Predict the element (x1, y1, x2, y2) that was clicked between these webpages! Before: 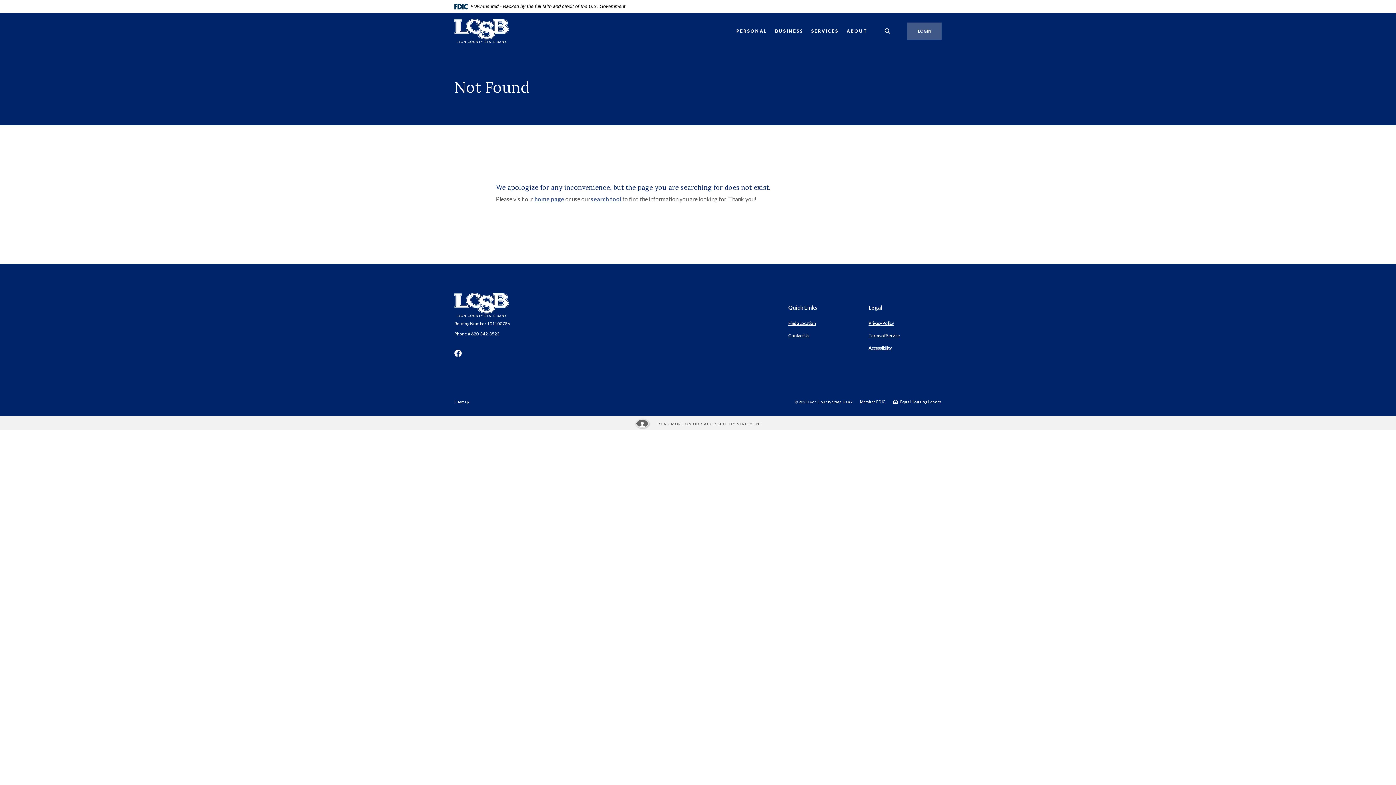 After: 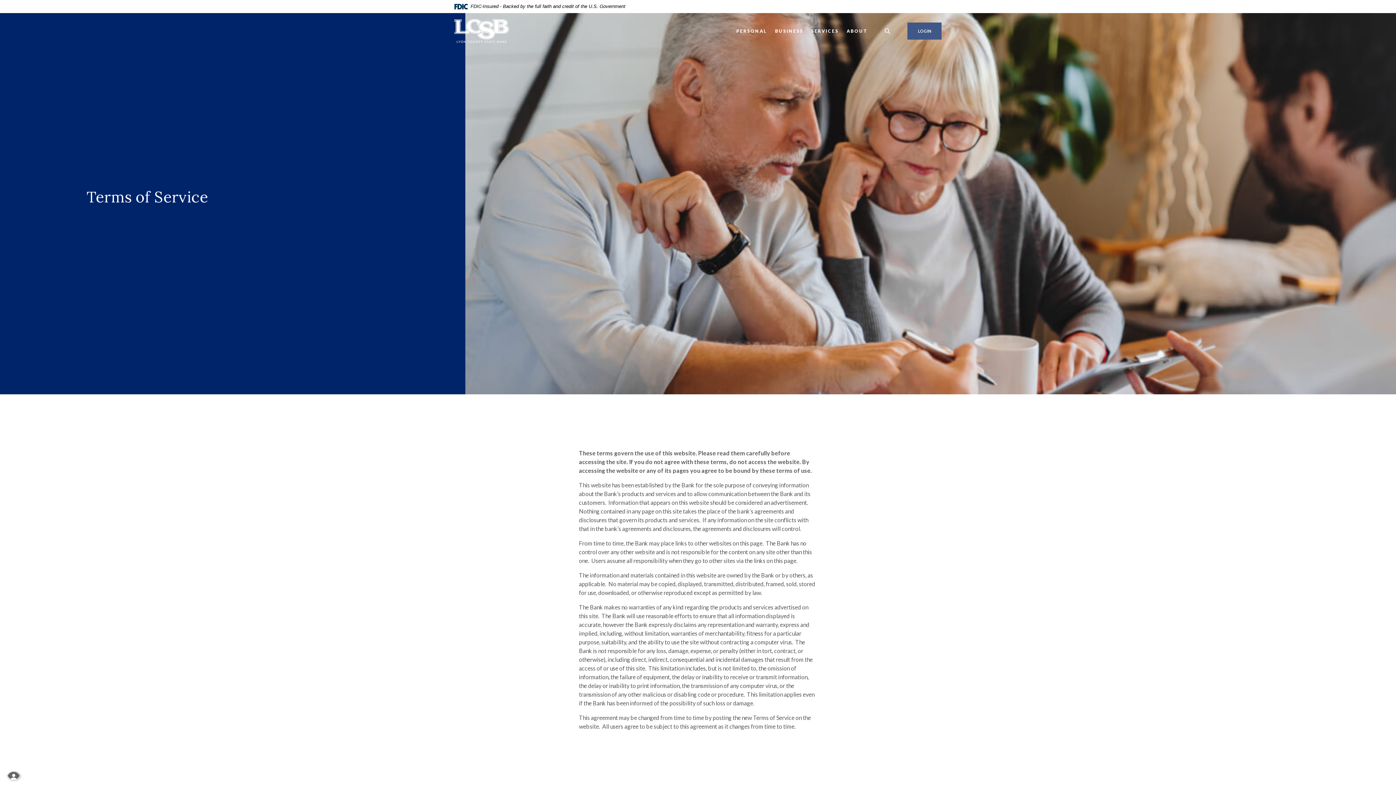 Action: label: Terms of Service bbox: (868, 332, 900, 338)